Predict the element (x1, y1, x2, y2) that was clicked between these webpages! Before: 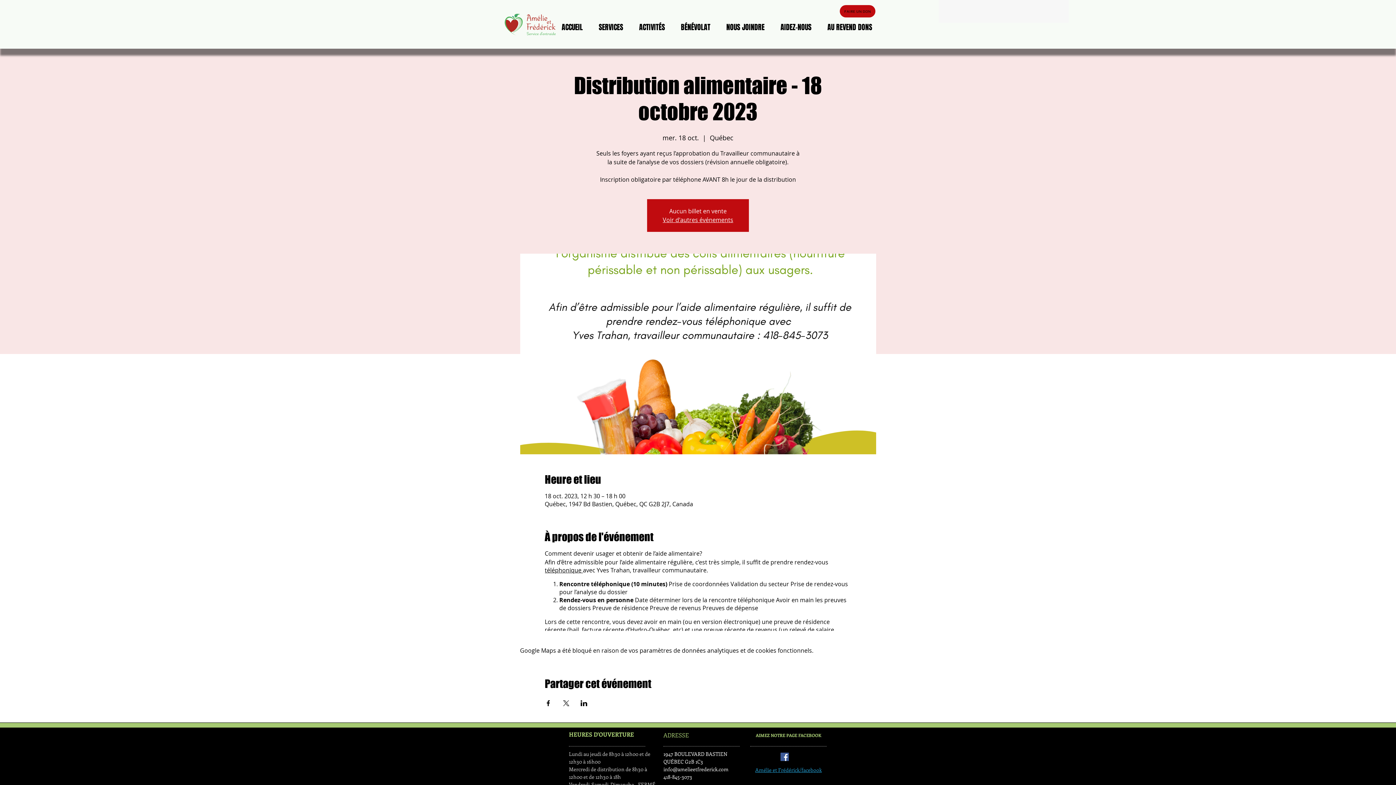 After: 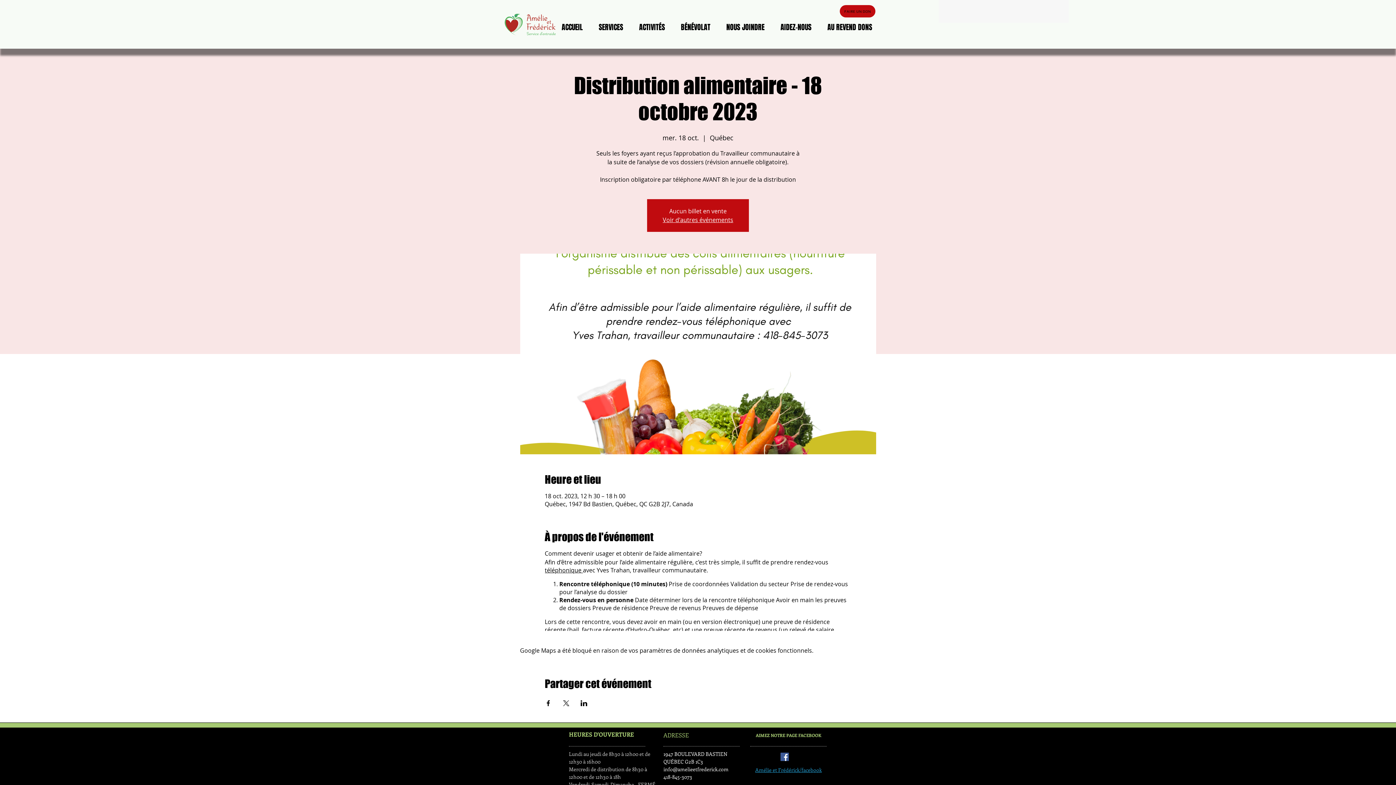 Action: bbox: (755, 766, 822, 773) label: Amélie et Frédérick/facebook